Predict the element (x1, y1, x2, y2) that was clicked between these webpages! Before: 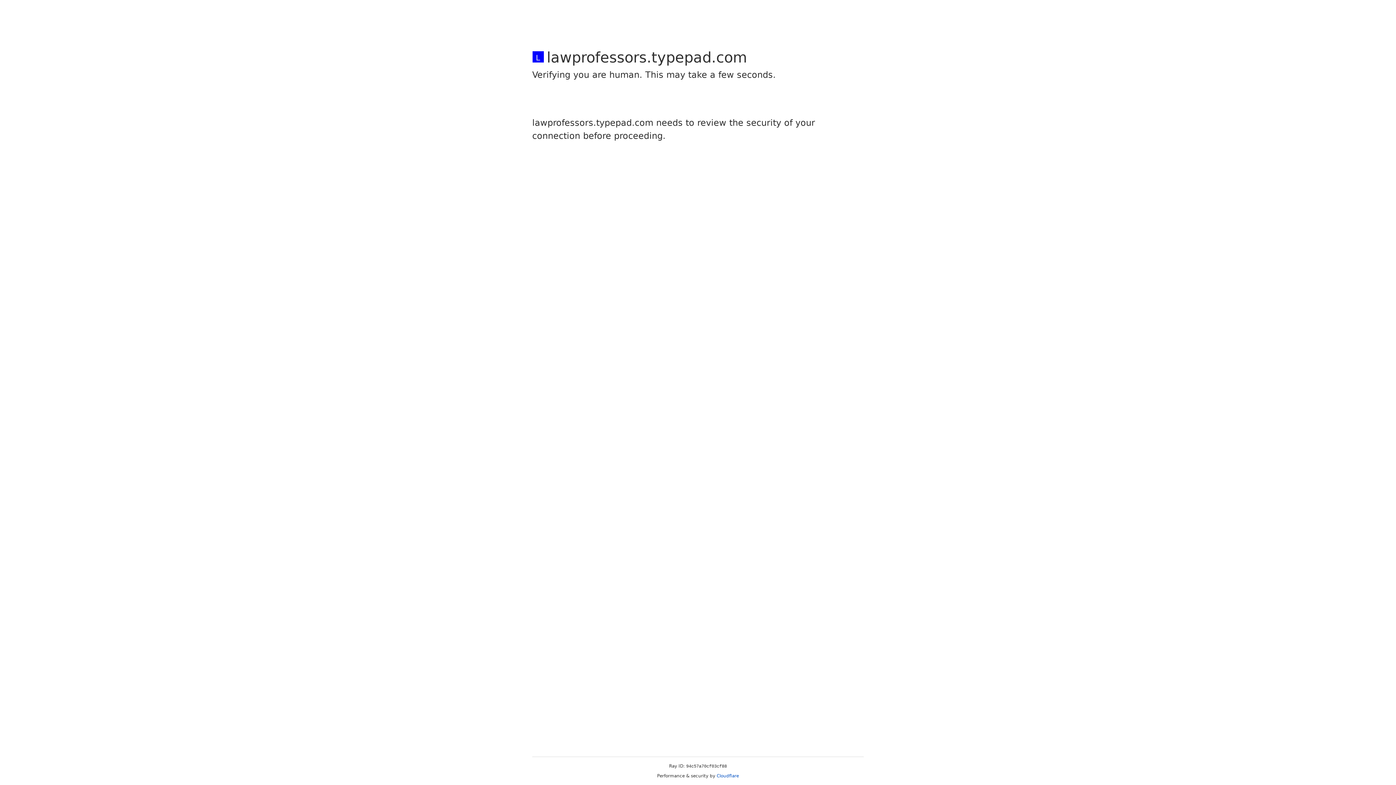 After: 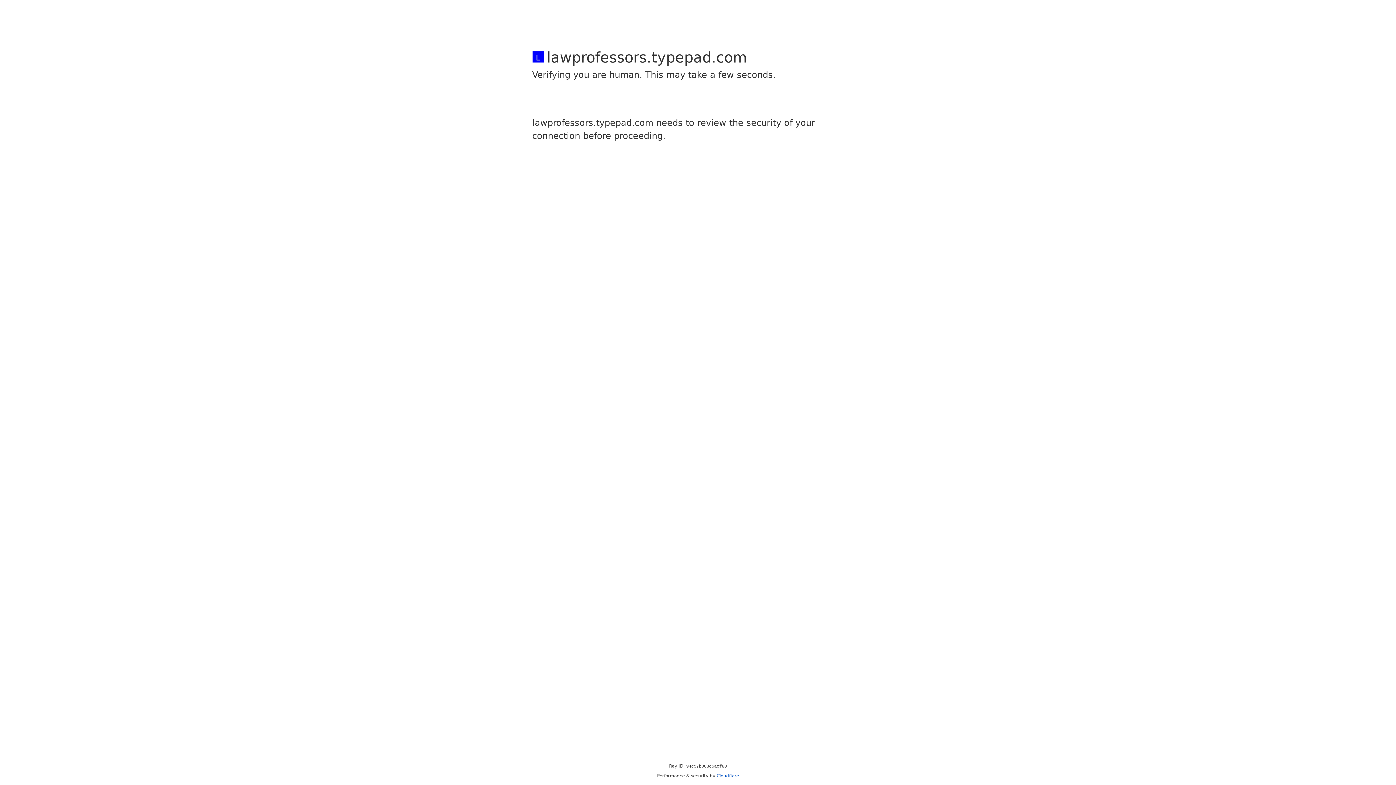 Action: bbox: (716, 773, 739, 778) label: Cloudflare